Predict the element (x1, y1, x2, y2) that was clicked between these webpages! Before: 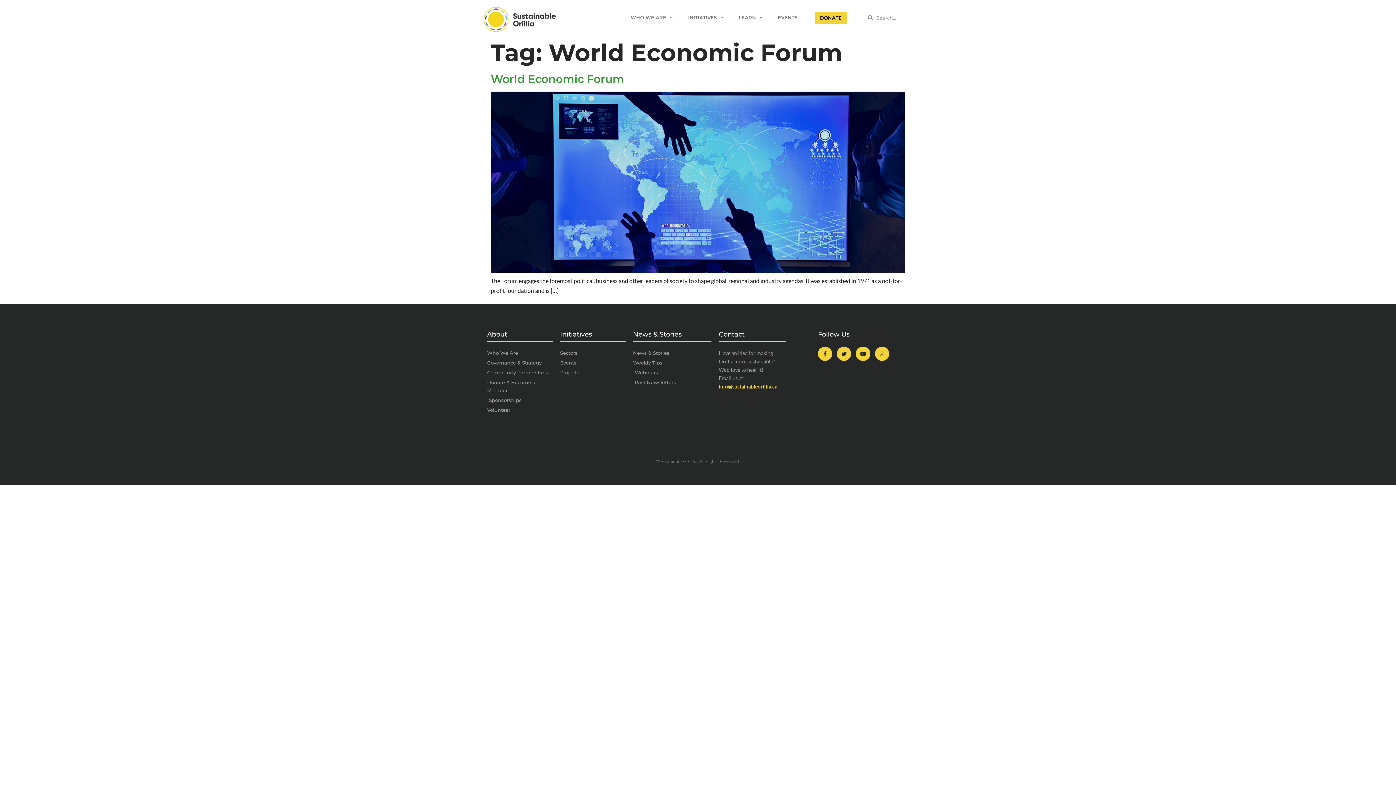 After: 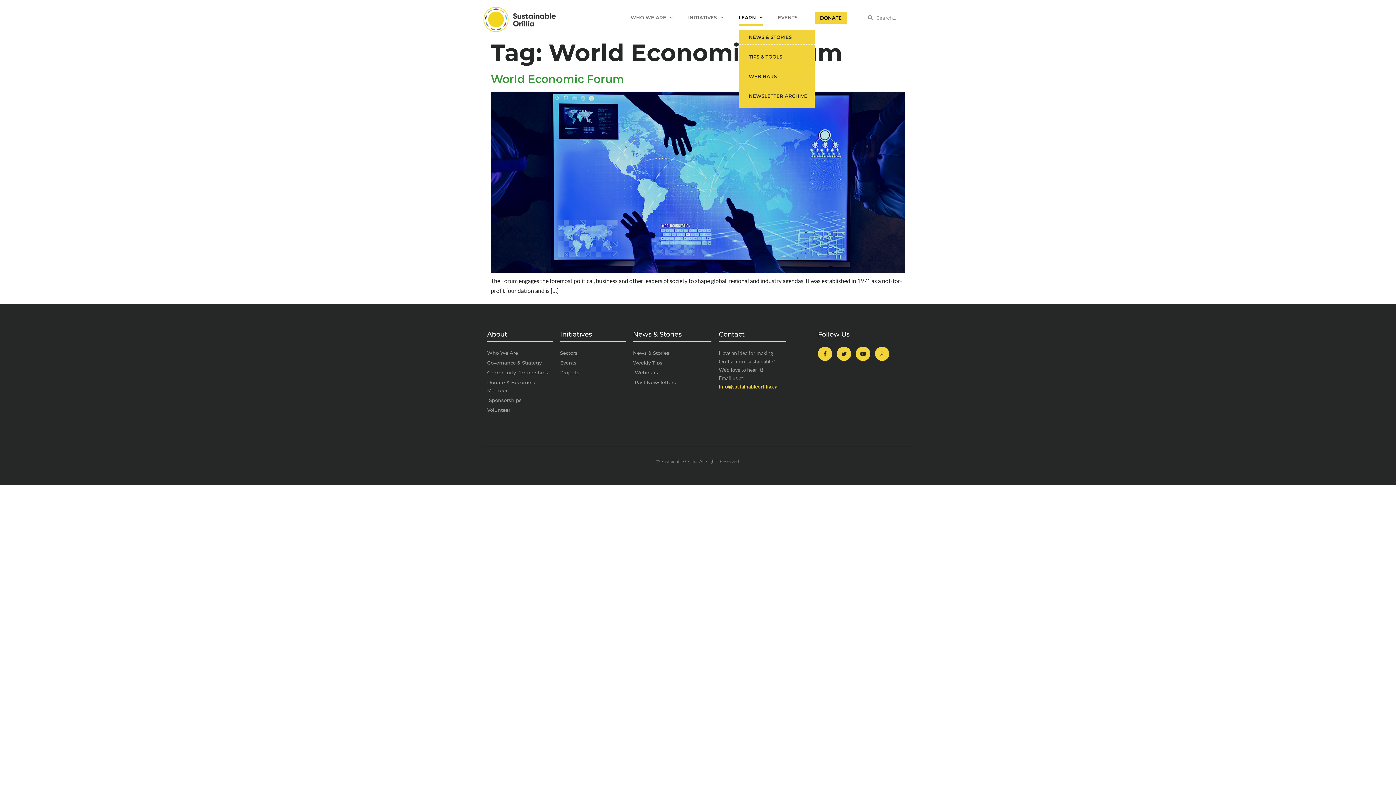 Action: label: LEARN bbox: (738, 9, 762, 26)